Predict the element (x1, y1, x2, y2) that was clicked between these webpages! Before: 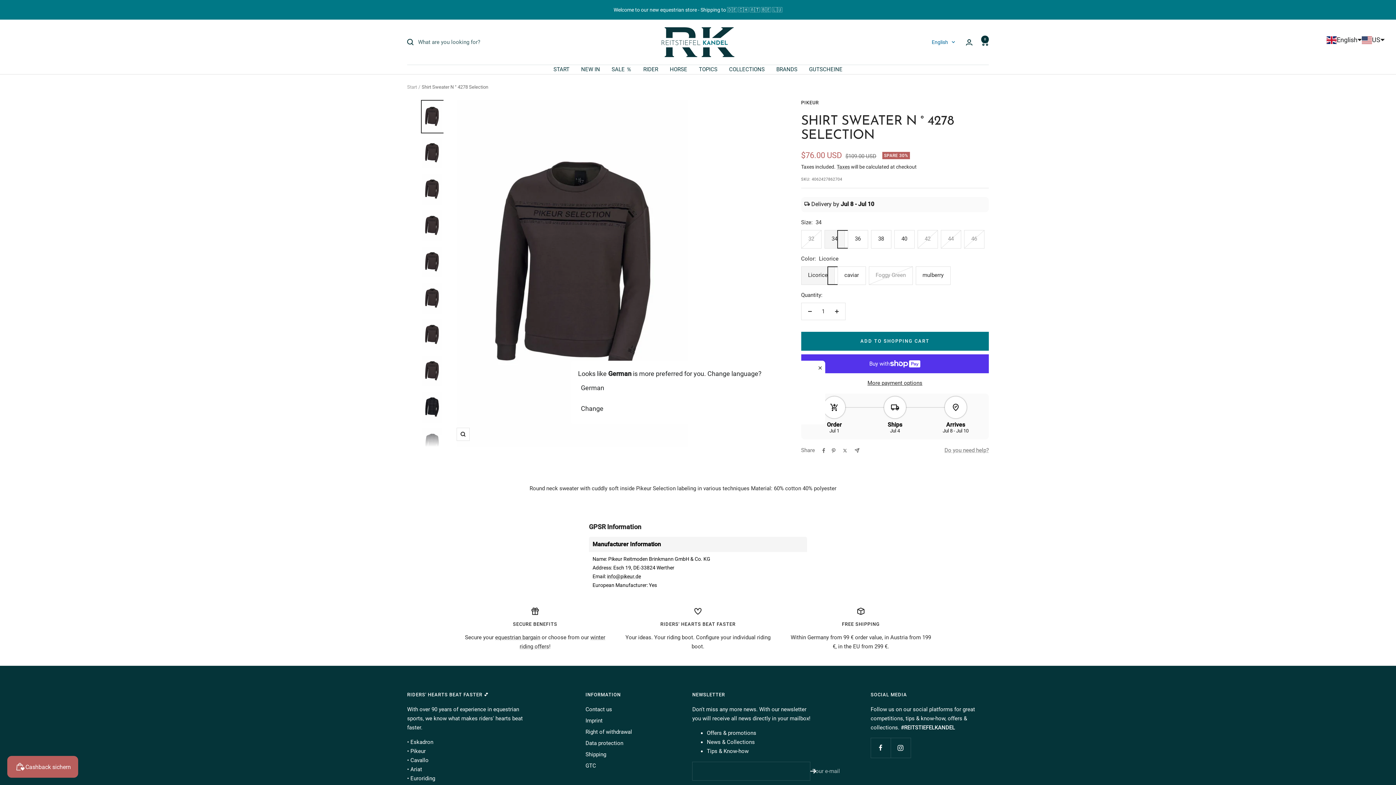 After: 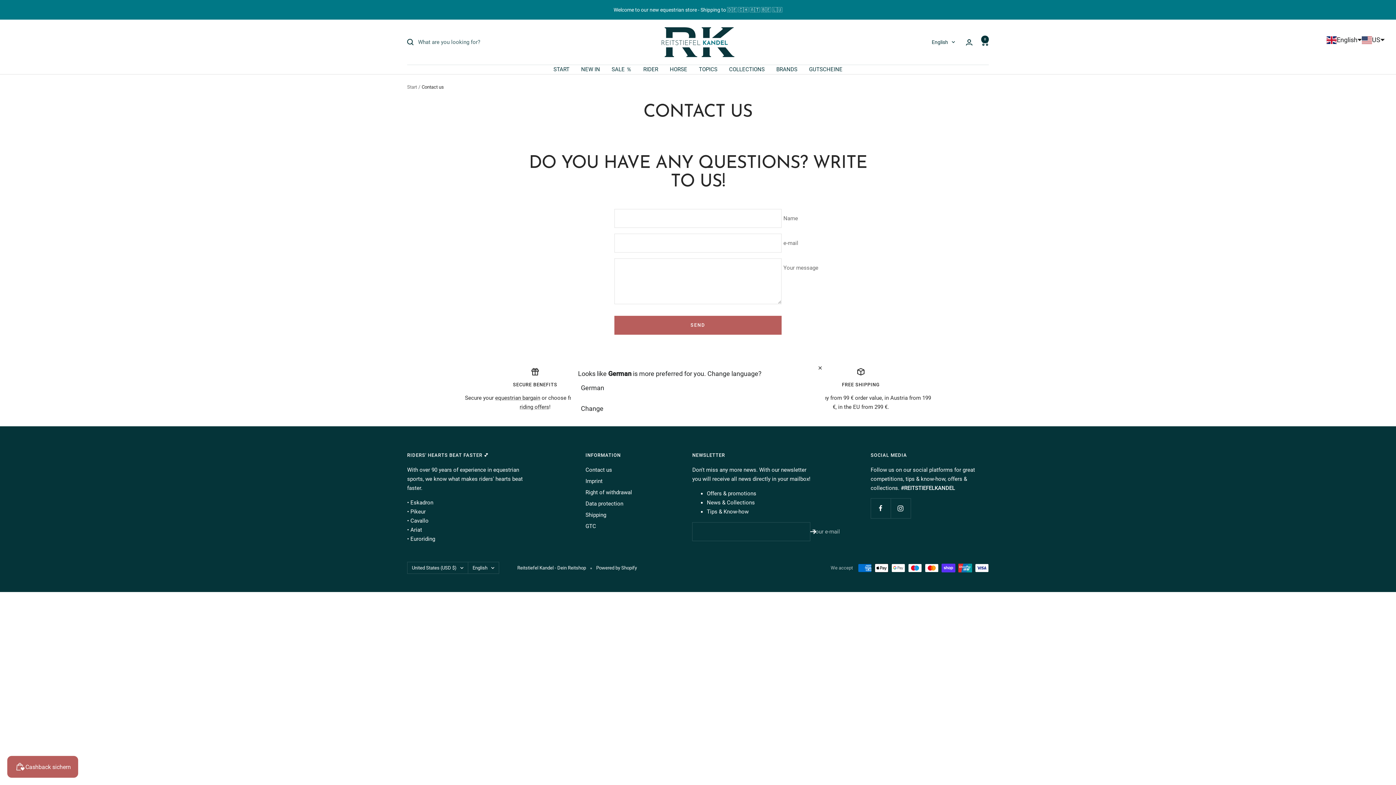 Action: bbox: (585, 705, 612, 714) label: Contact us